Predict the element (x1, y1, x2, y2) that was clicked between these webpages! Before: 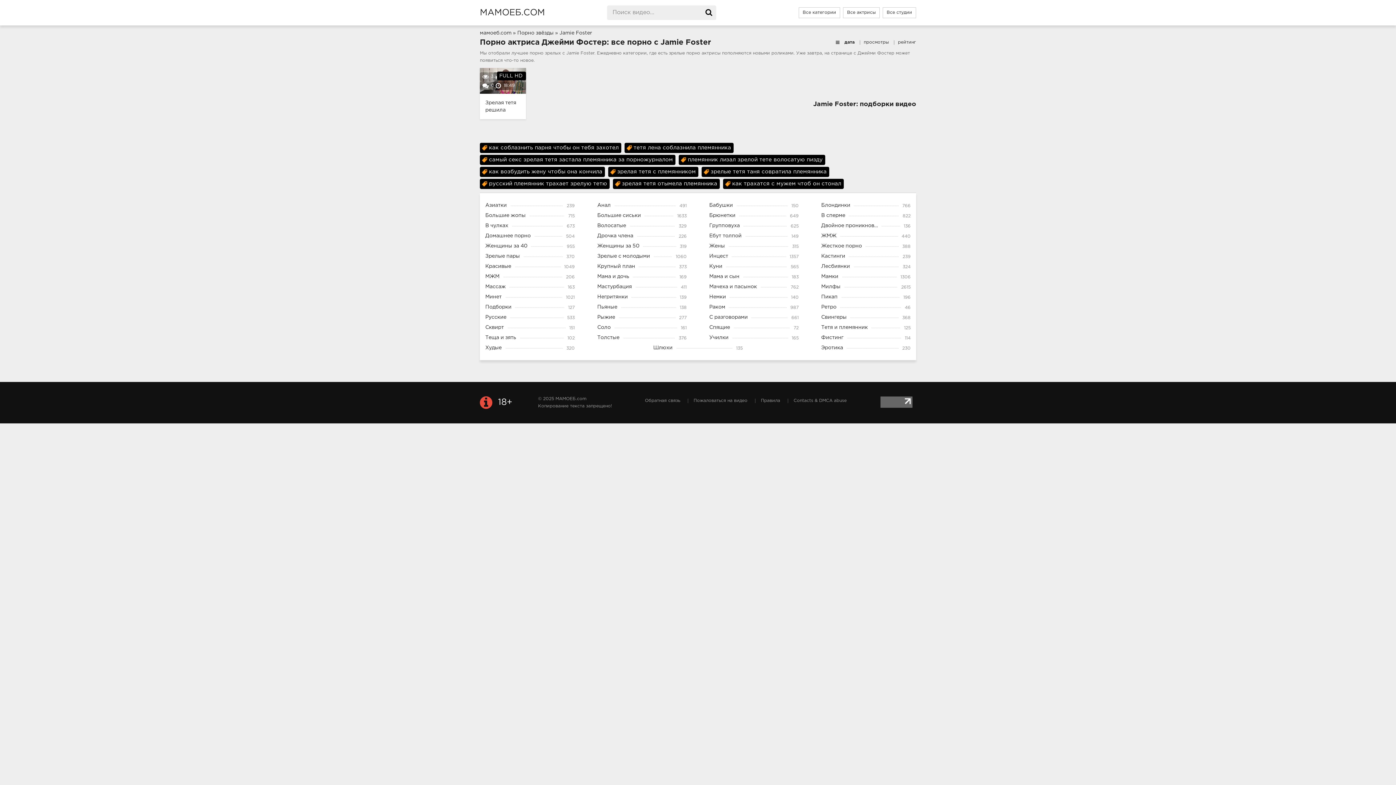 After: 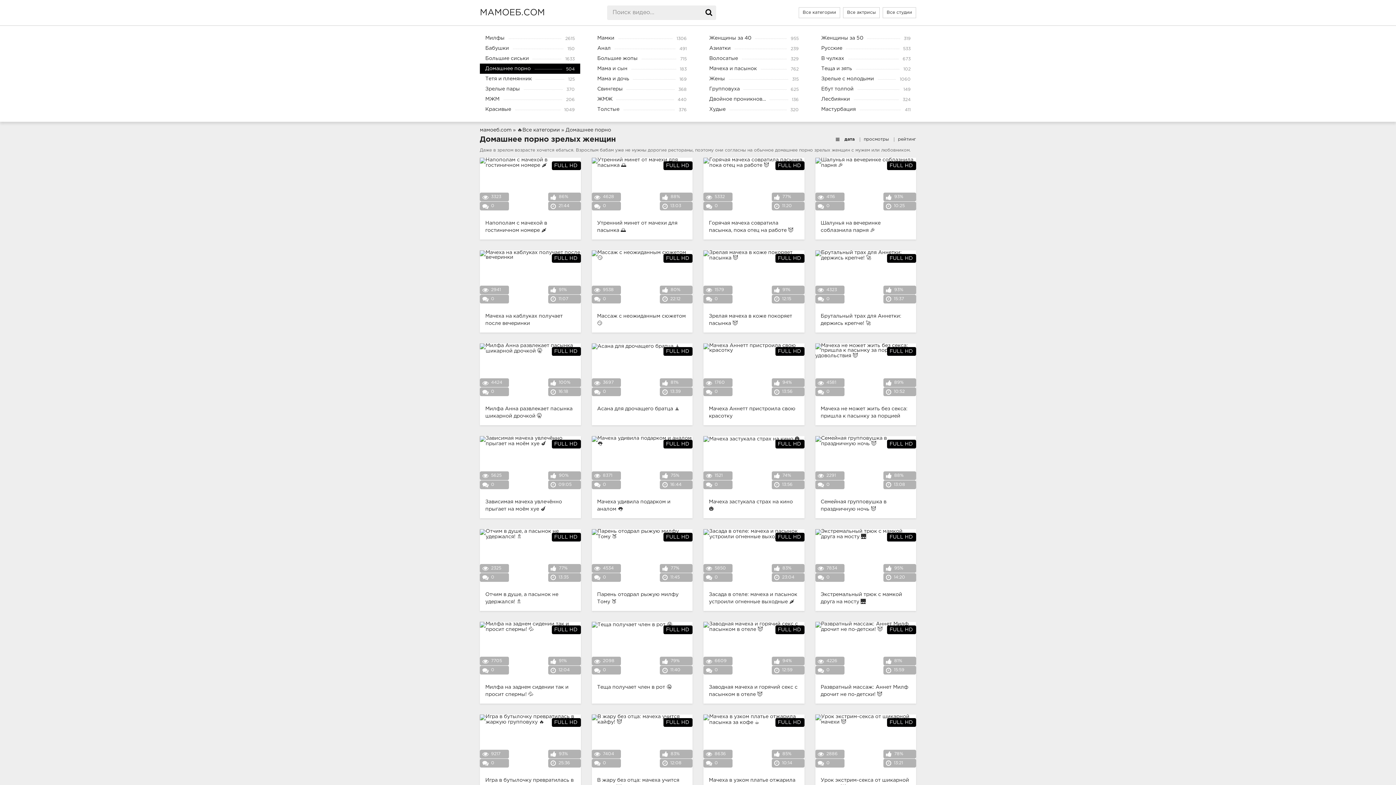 Action: label: Домашнее порно
504 bbox: (480, 230, 580, 241)